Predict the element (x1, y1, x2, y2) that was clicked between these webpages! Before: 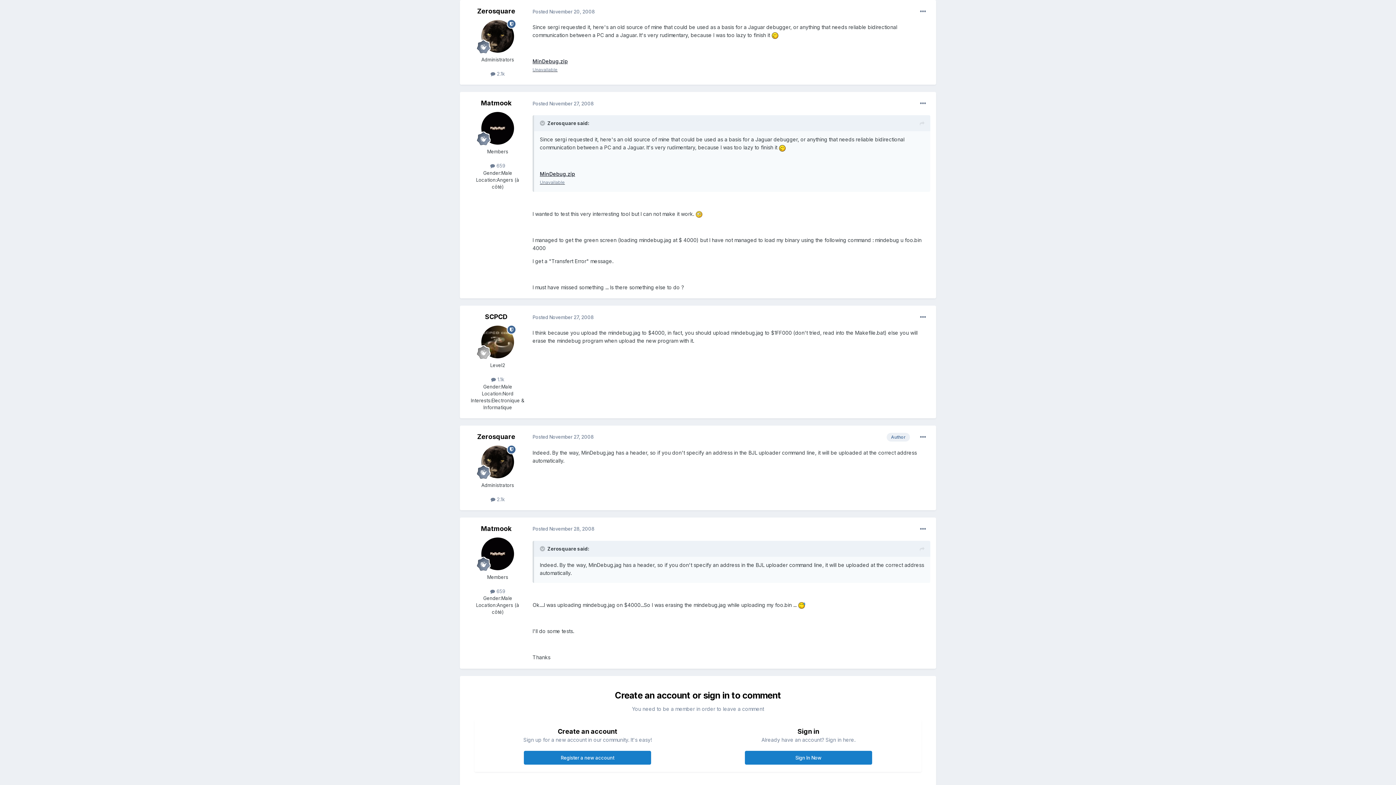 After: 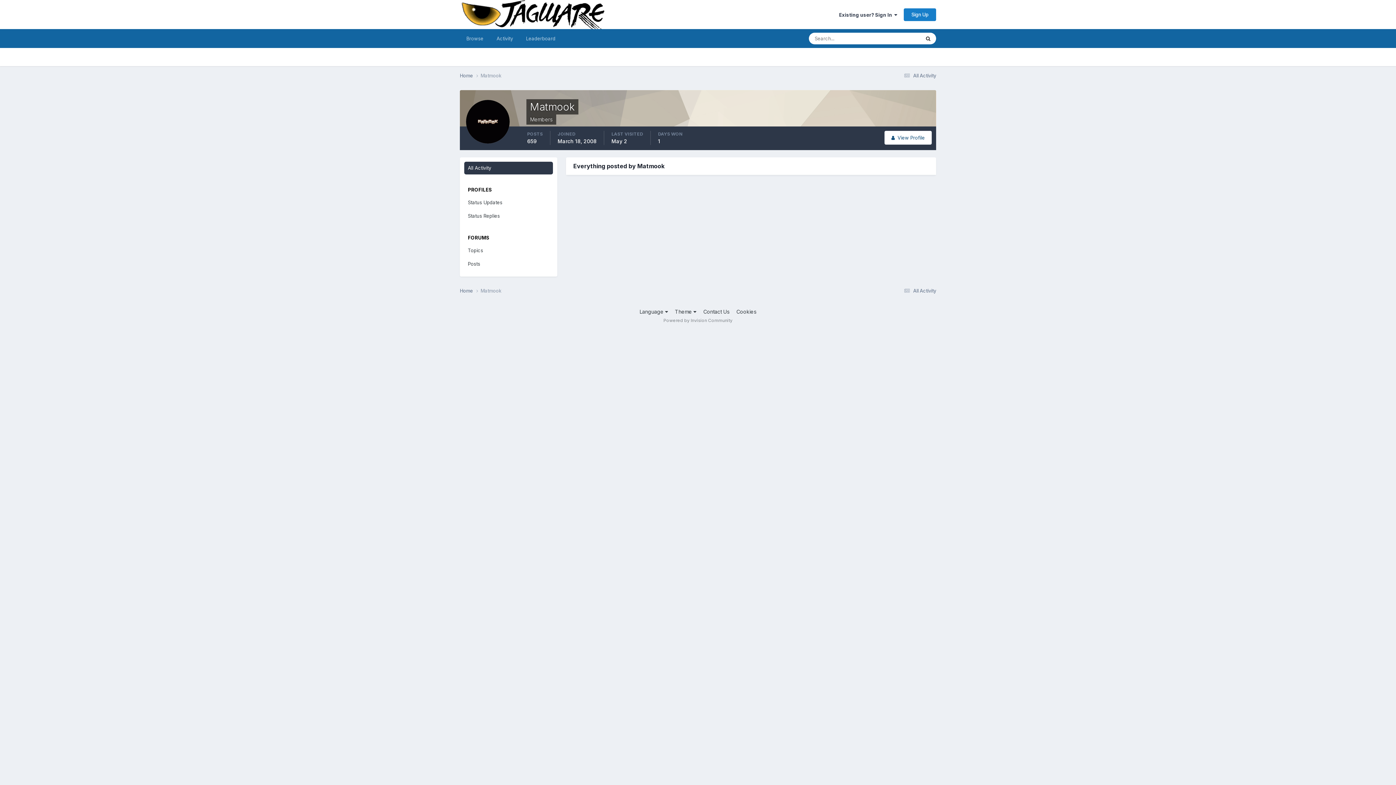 Action: bbox: (490, 163, 505, 168) label:  659